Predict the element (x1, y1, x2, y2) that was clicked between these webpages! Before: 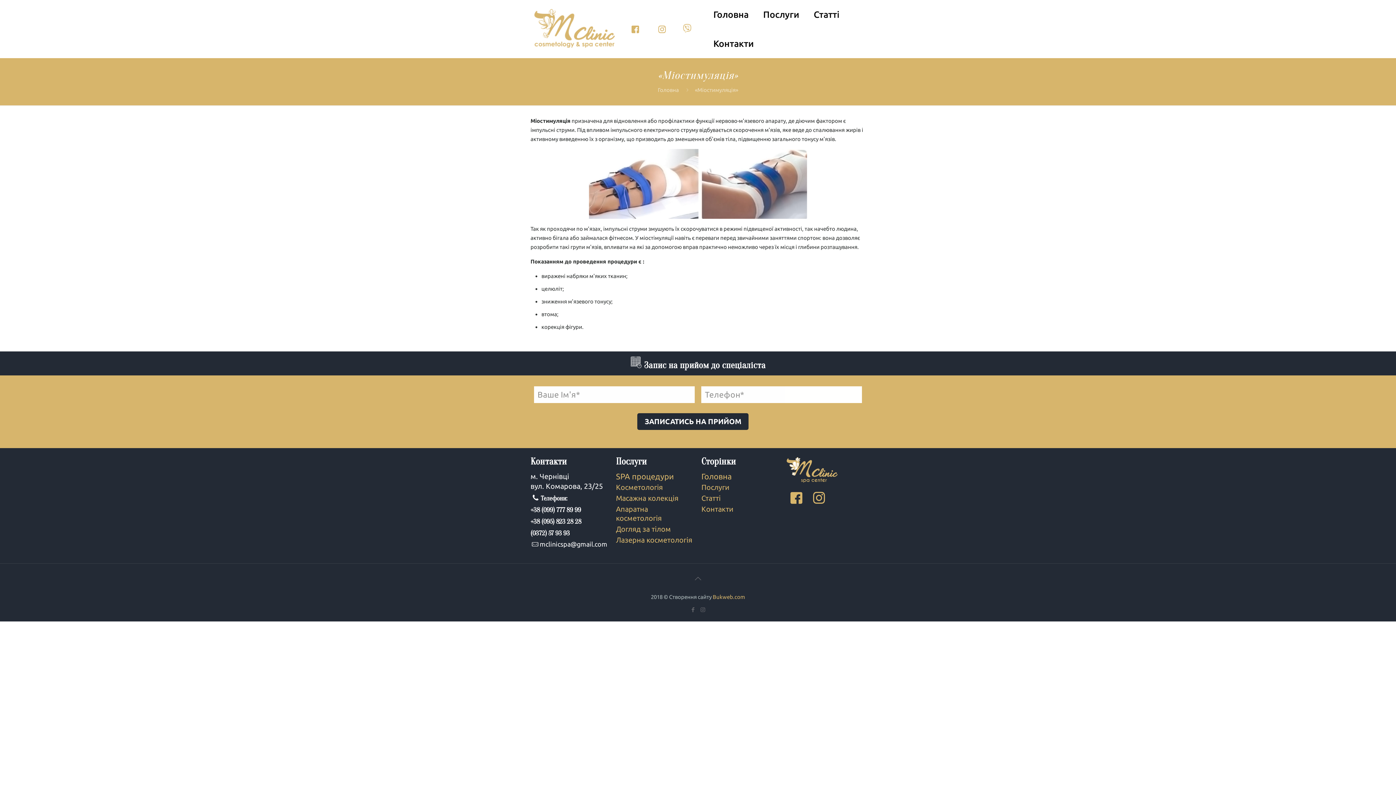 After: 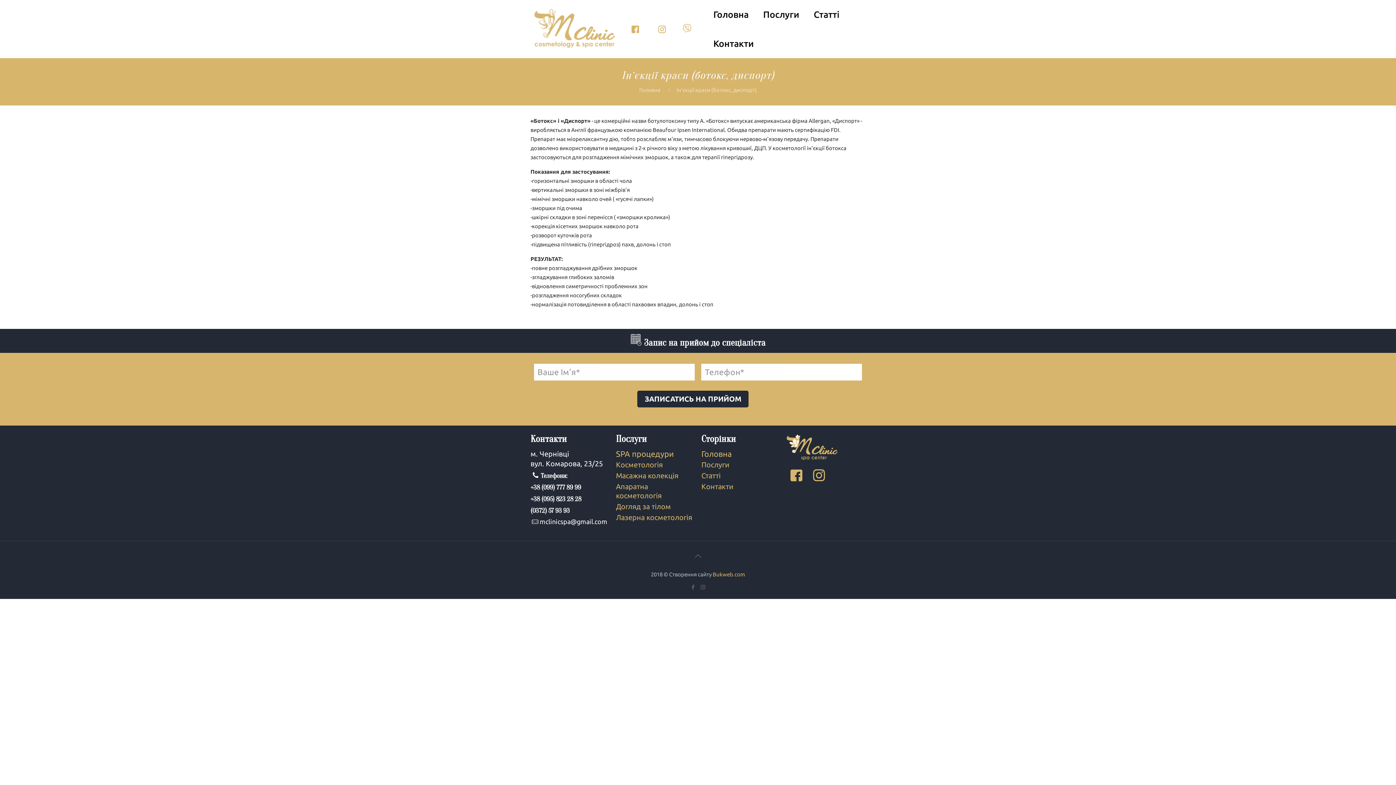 Action: label: Косметологія bbox: (616, 483, 663, 491)